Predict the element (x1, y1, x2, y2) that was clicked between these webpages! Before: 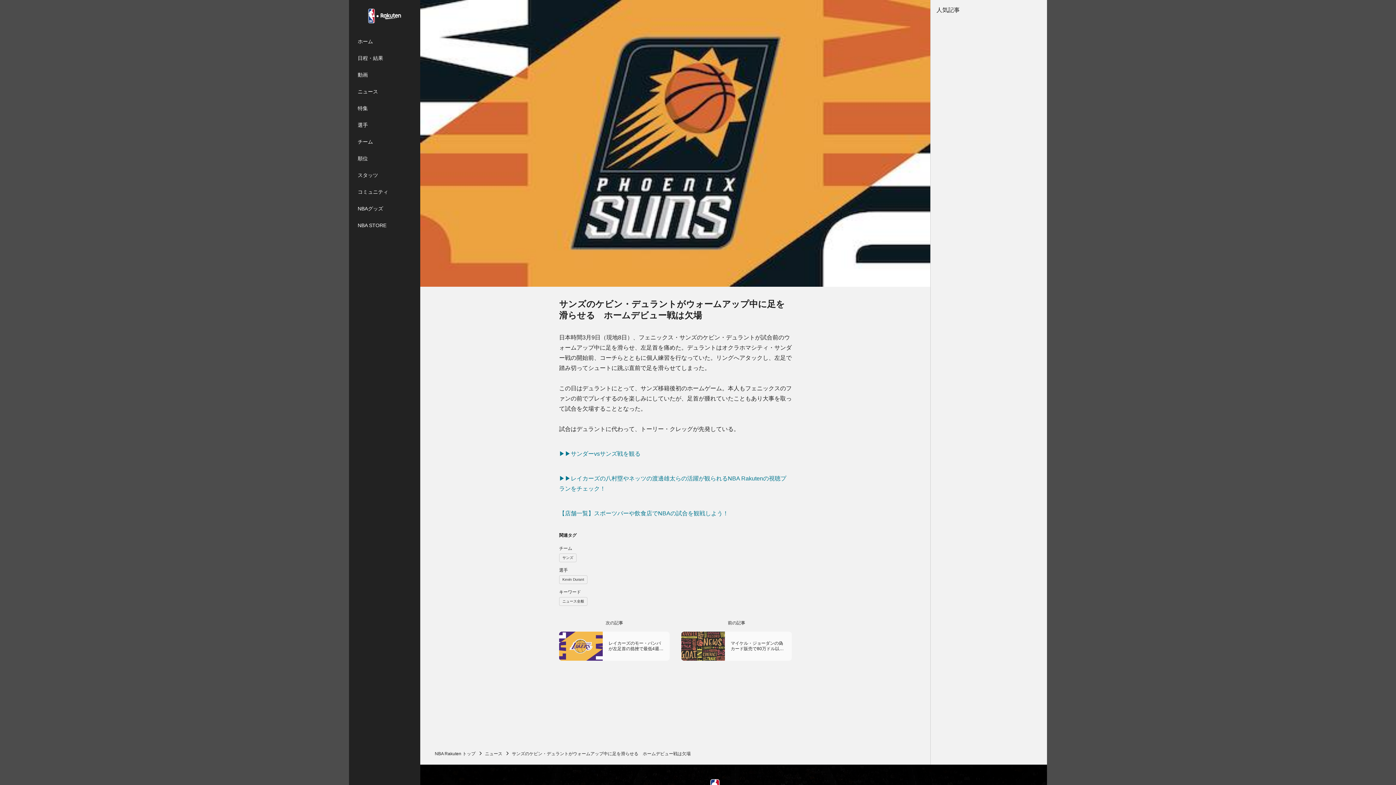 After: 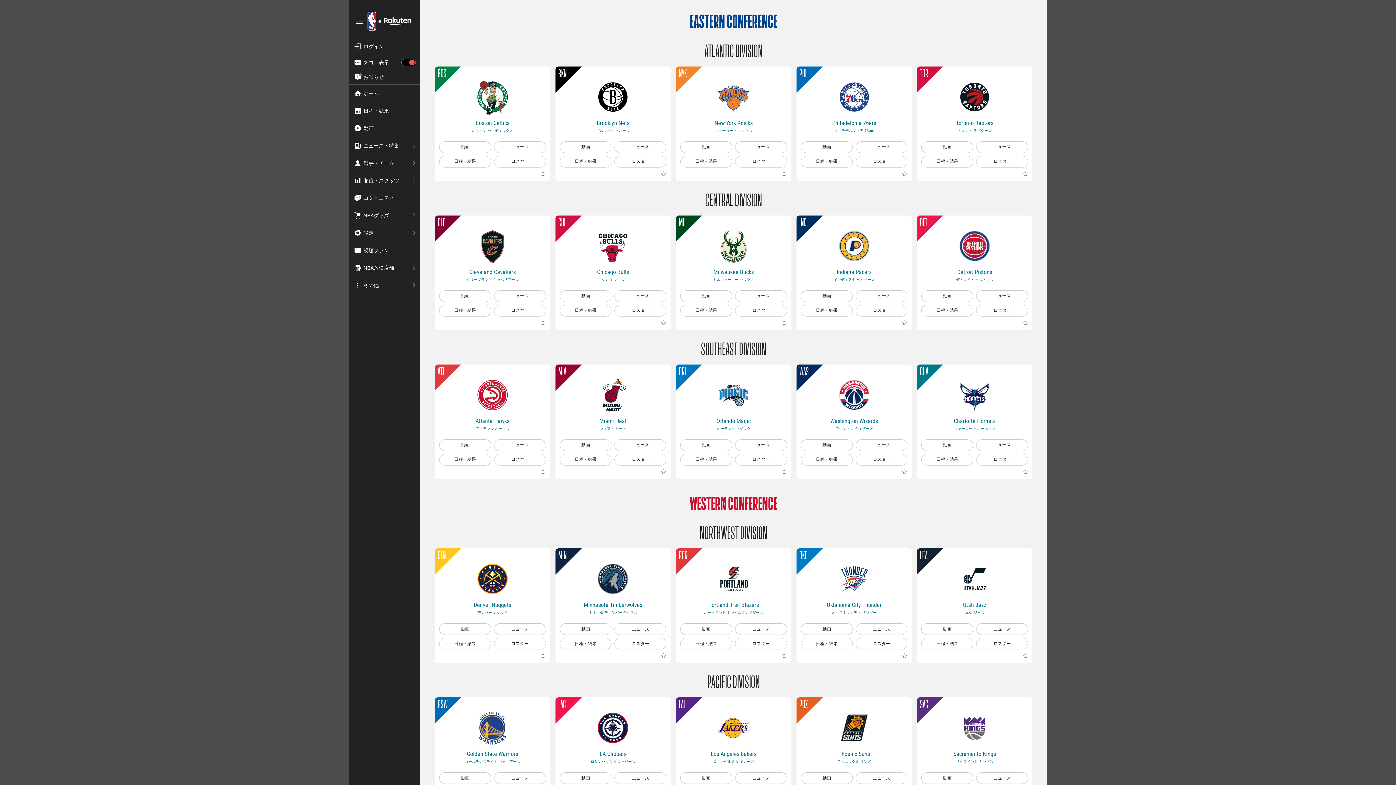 Action: label: チーム bbox: (349, 133, 420, 150)